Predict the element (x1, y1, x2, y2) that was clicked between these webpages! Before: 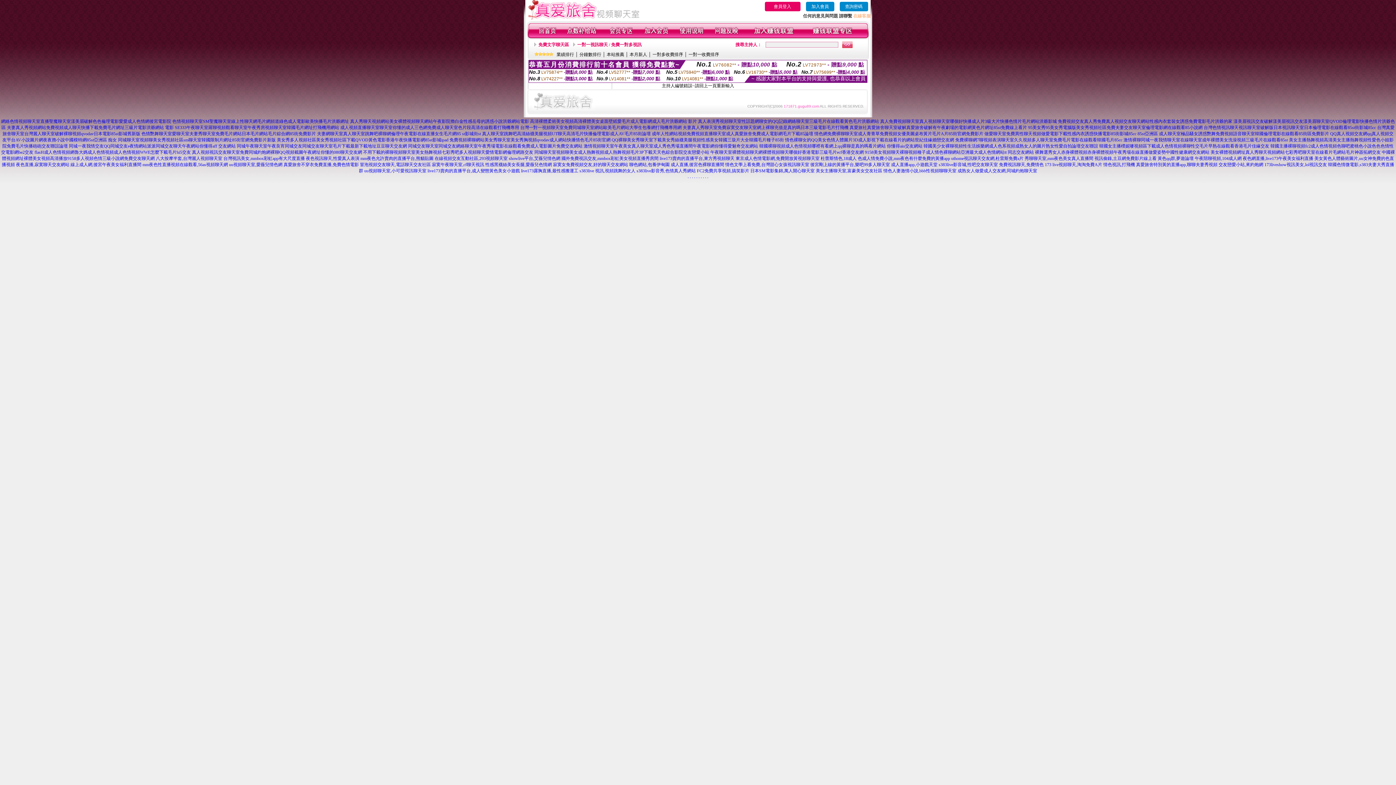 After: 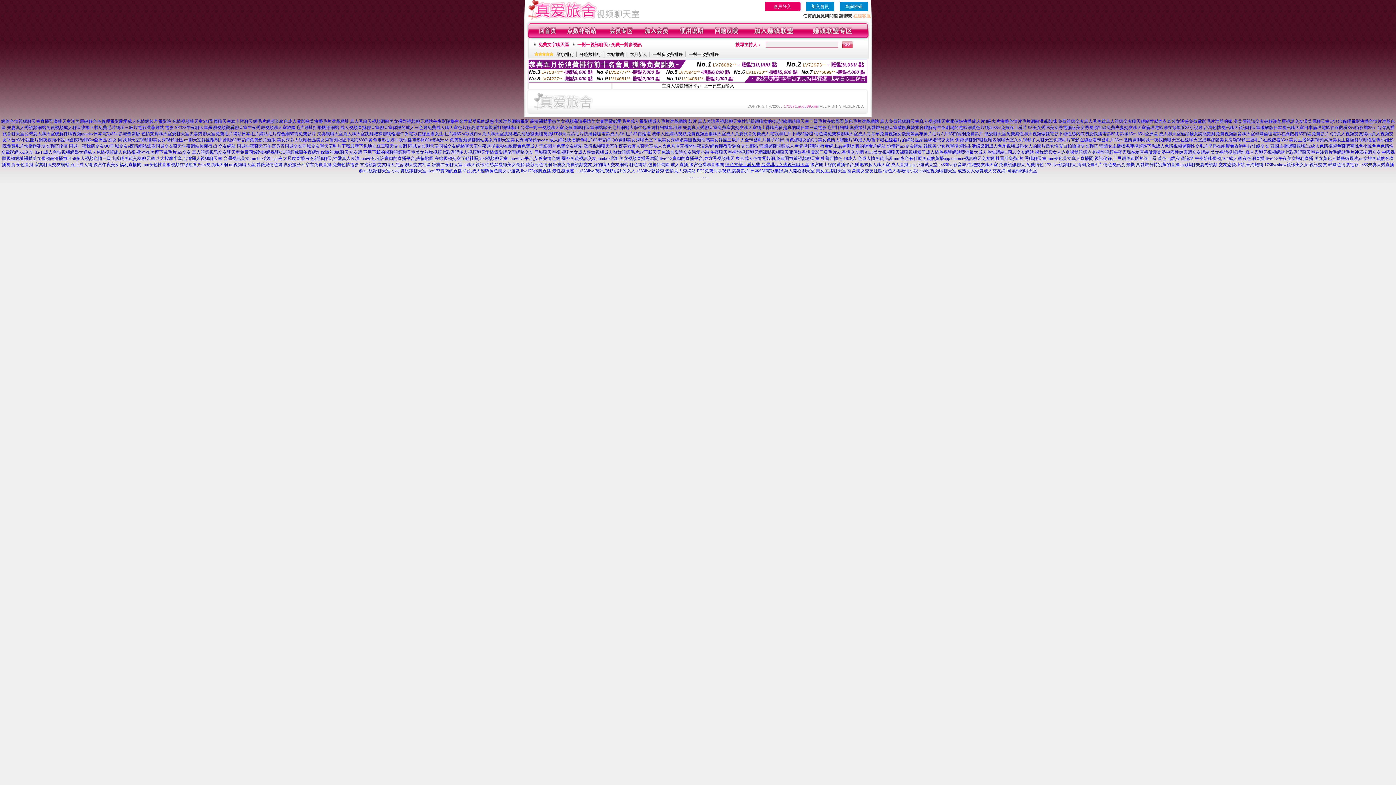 Action: label: 情色文學上看免費,台灣甜心女孩視訊聊天室 bbox: (725, 162, 809, 167)